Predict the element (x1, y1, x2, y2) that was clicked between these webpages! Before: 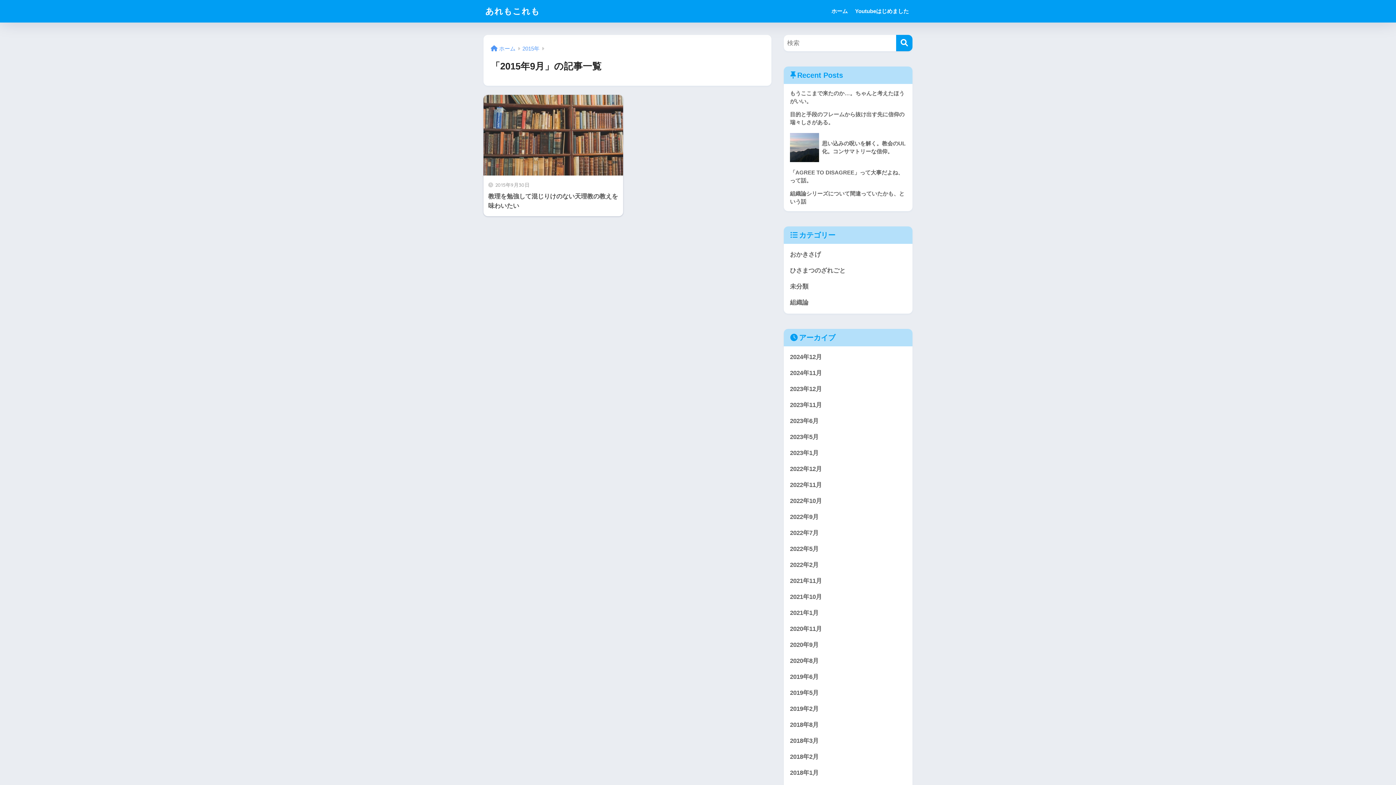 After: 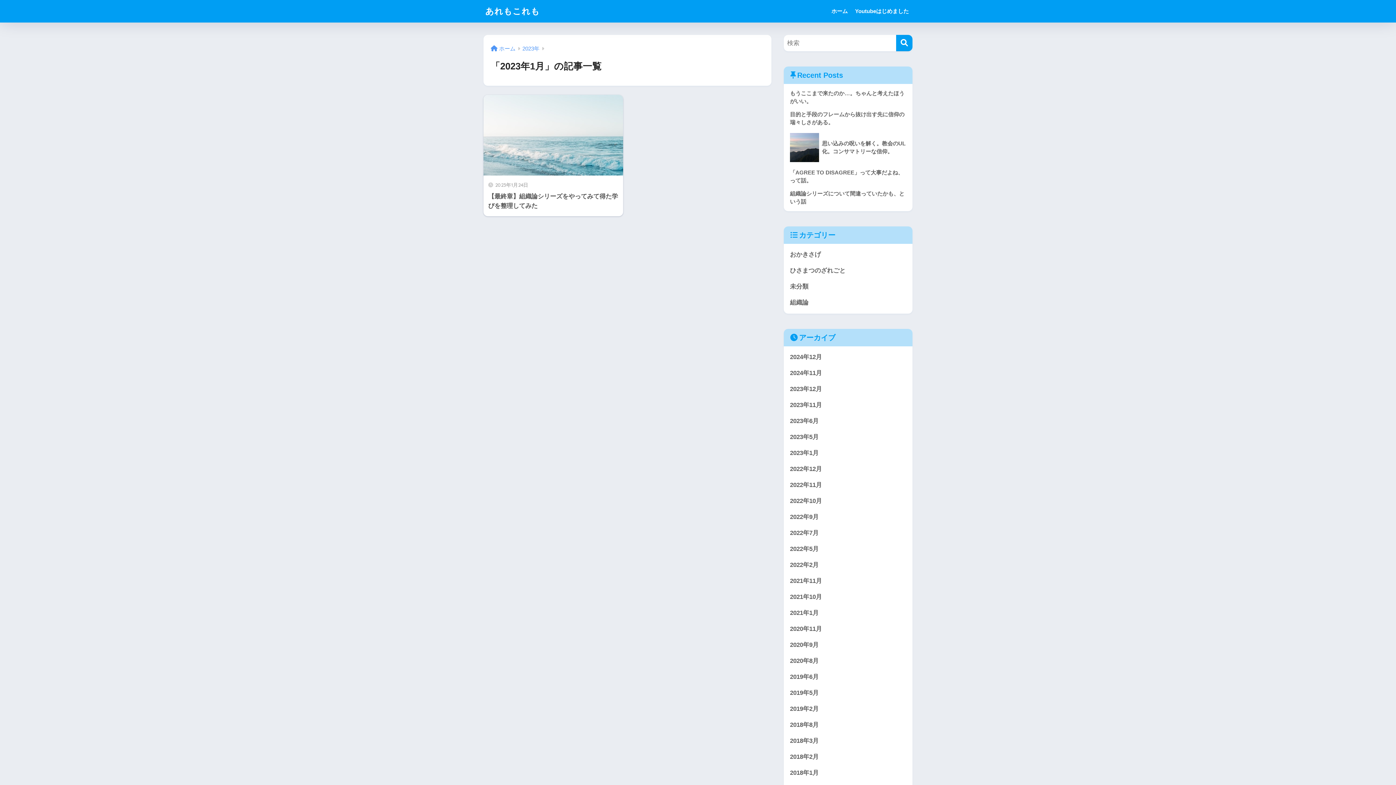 Action: bbox: (787, 445, 909, 461) label: 2023年1月